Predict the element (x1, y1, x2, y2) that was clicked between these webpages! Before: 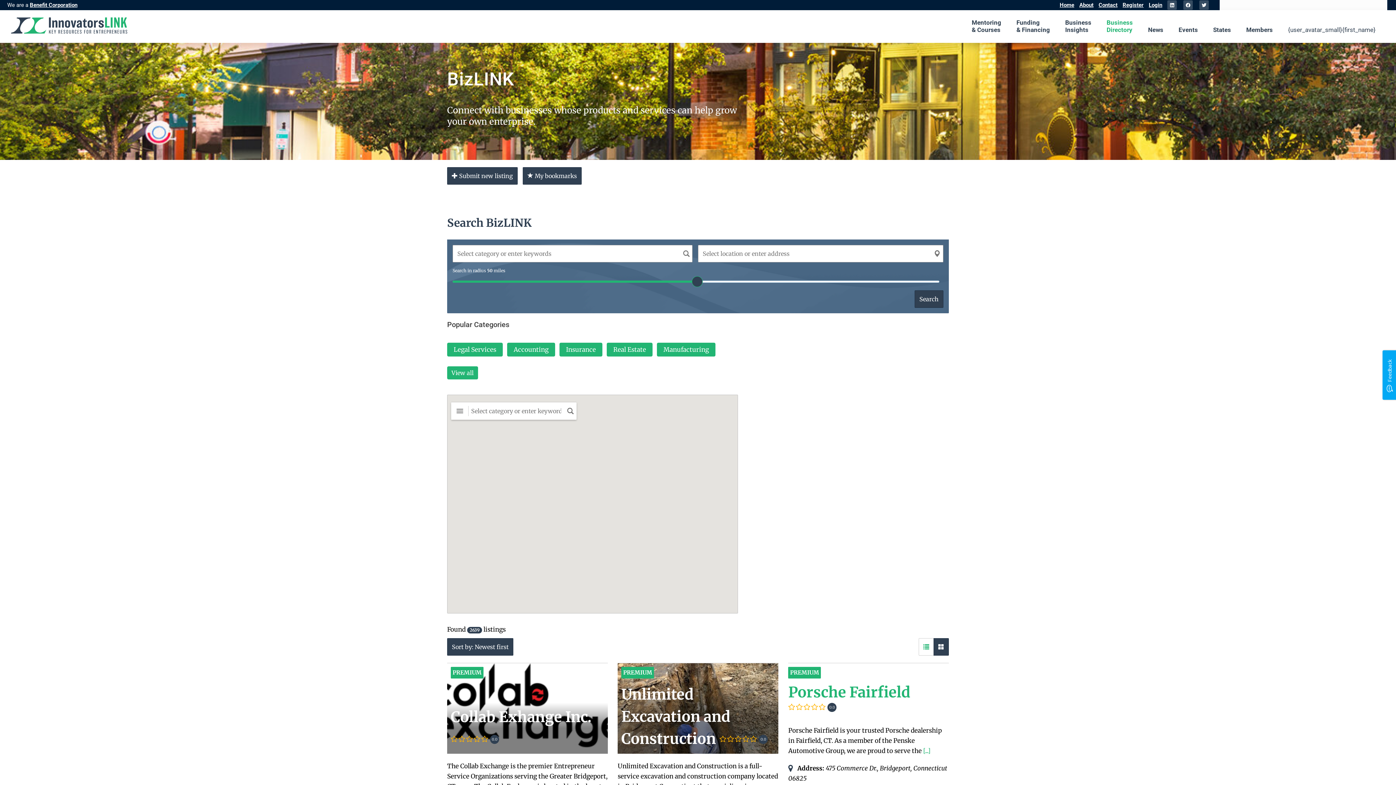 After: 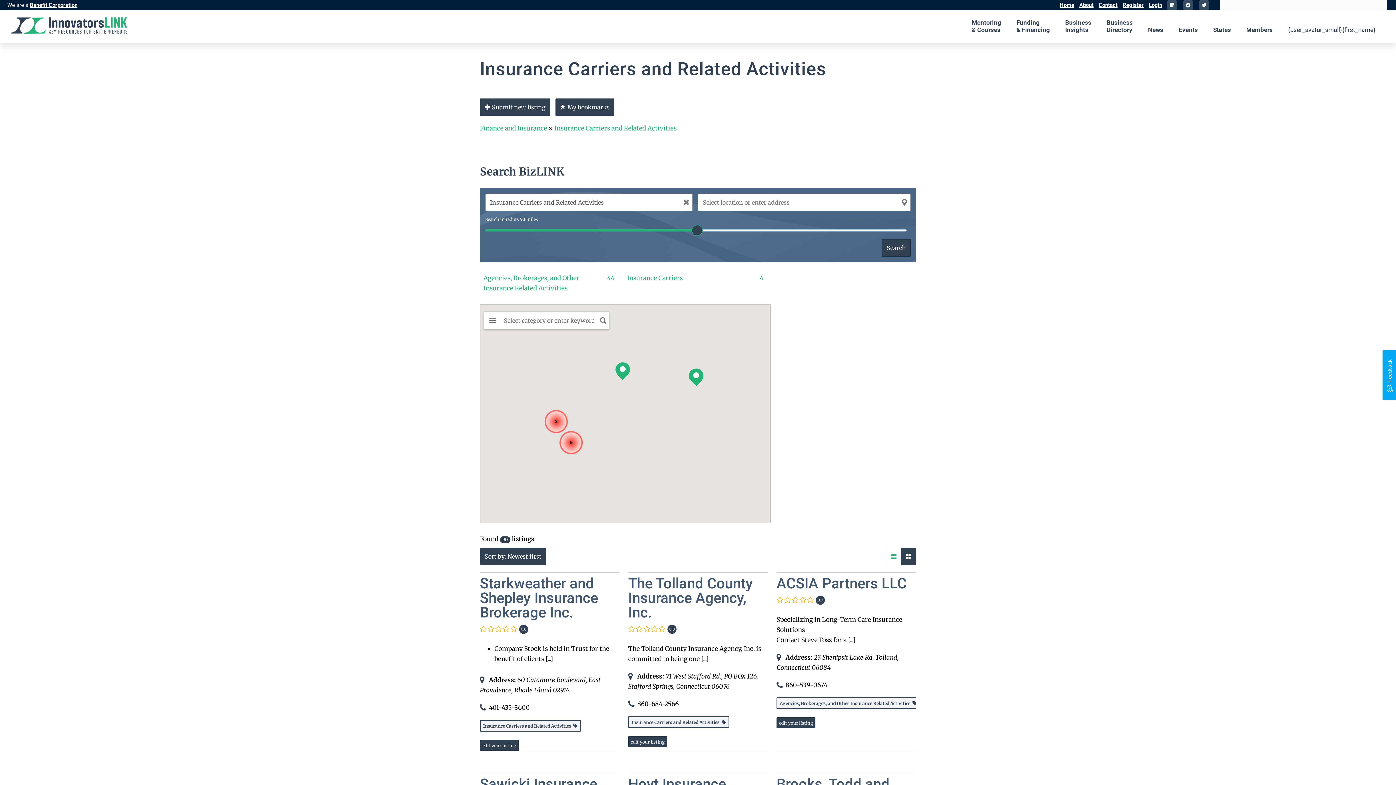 Action: bbox: (559, 343, 602, 356) label: Insurance